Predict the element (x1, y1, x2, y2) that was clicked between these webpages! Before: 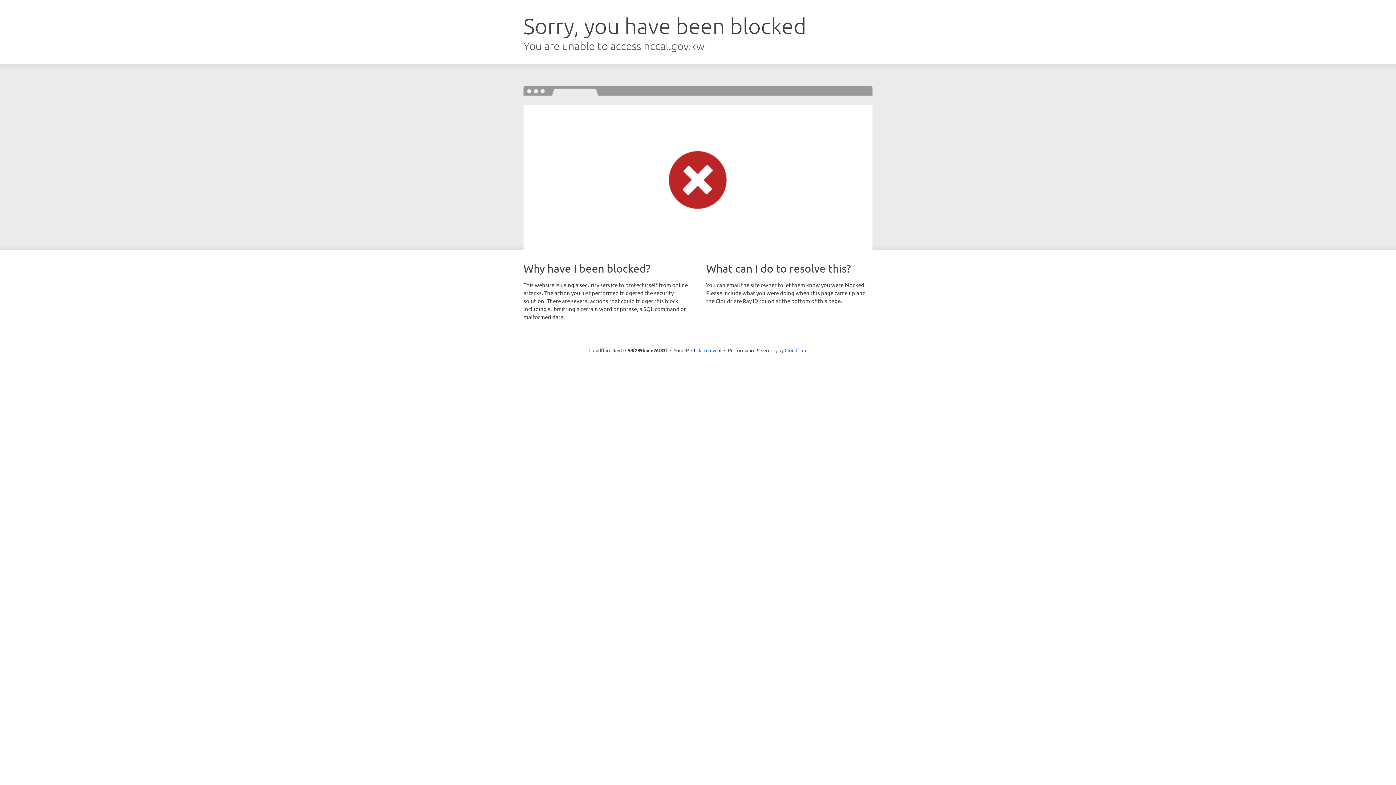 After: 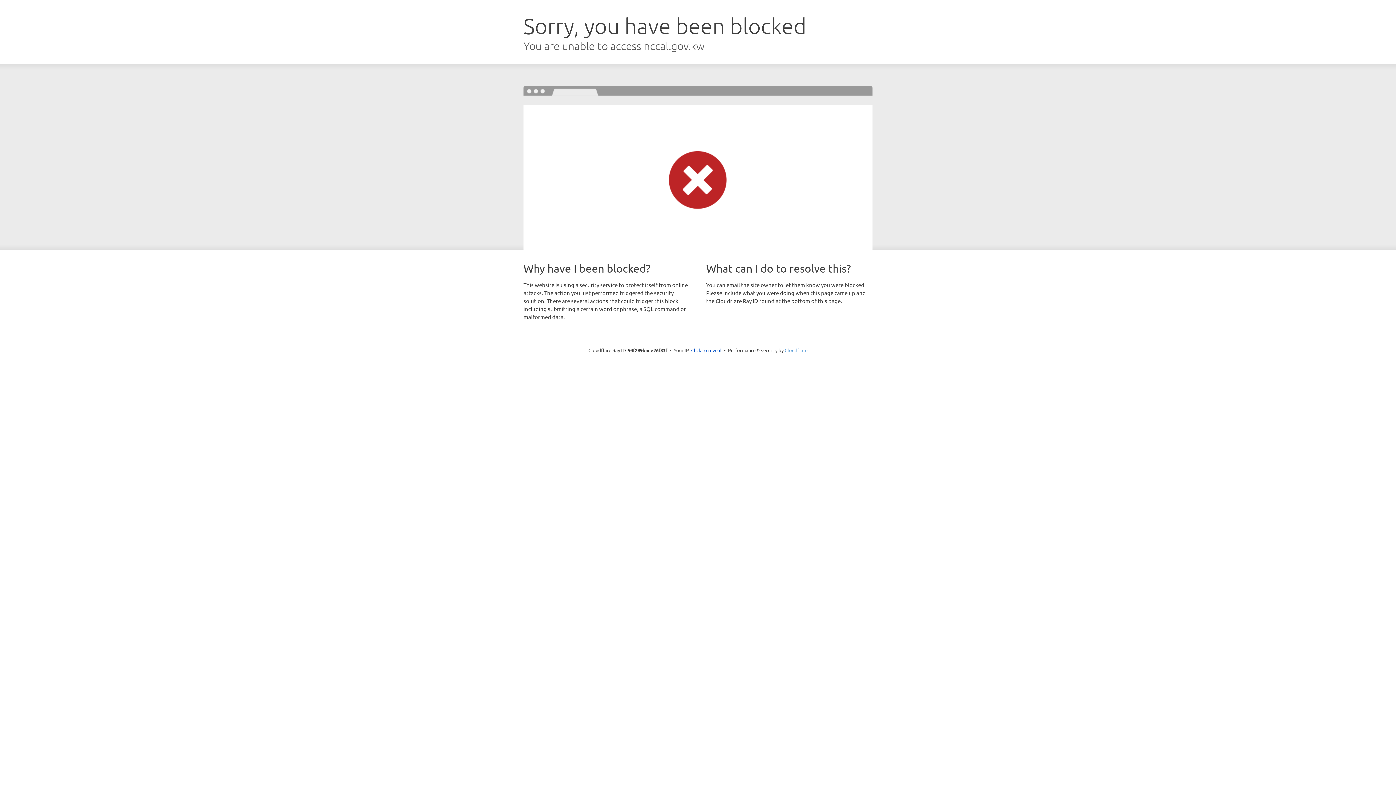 Action: label: Cloudflare bbox: (784, 347, 807, 353)